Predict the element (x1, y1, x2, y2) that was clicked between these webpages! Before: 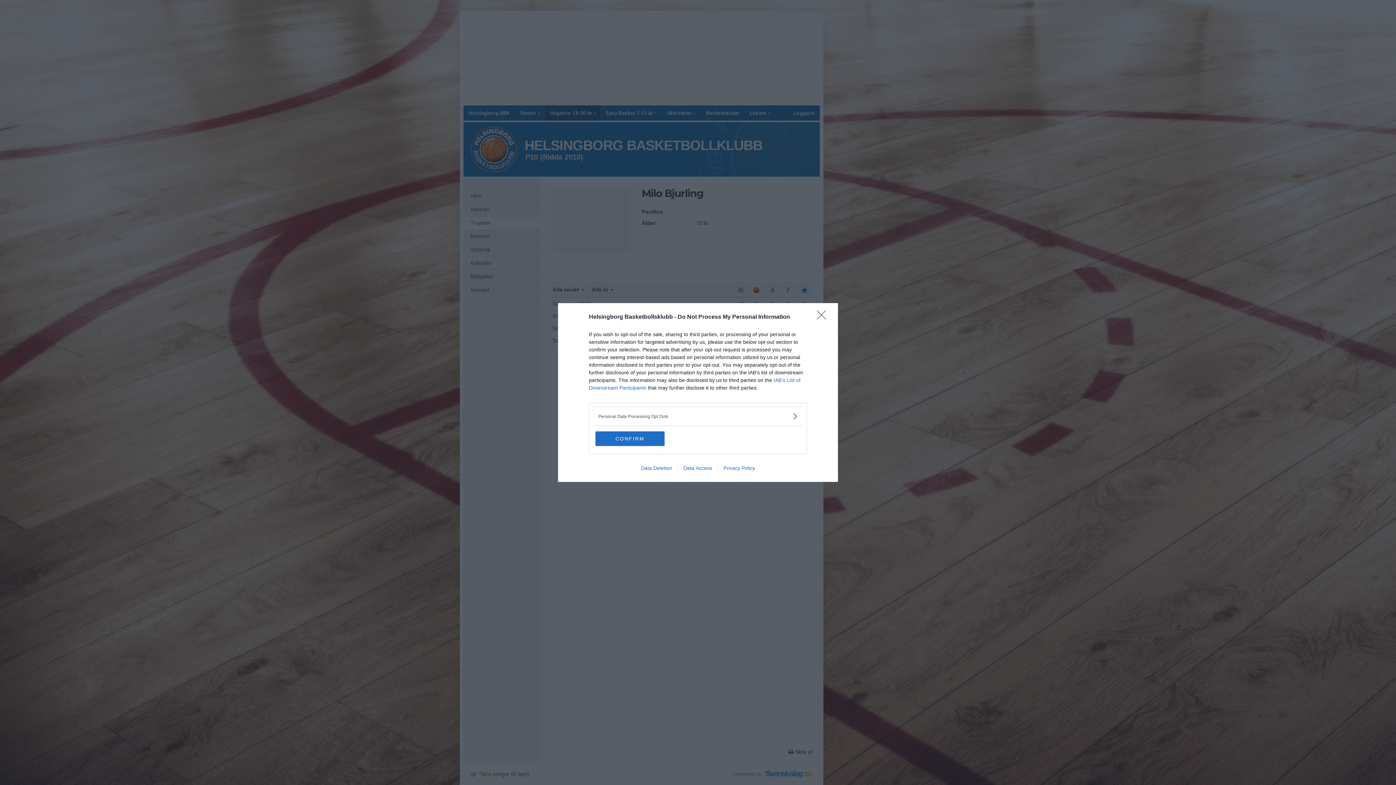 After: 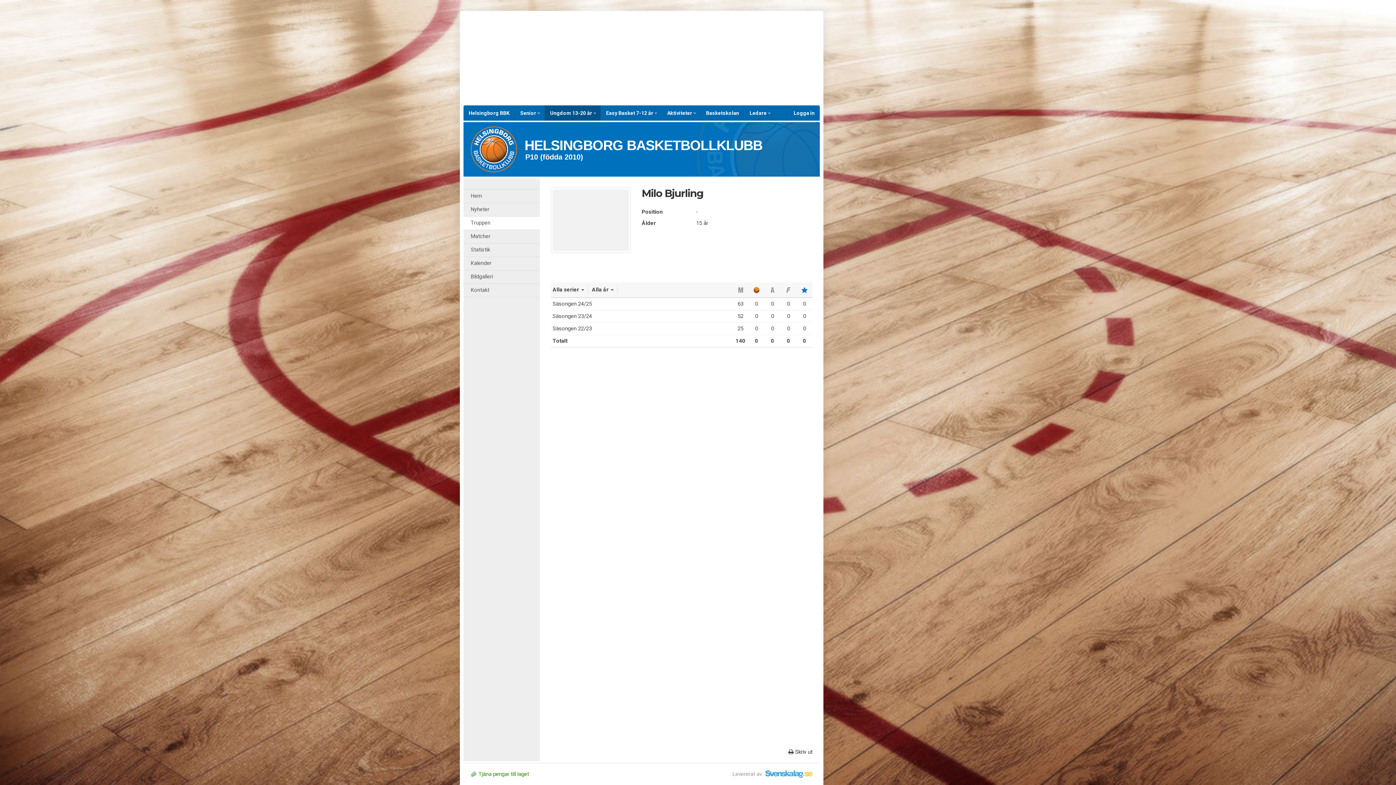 Action: bbox: (817, 310, 830, 324) label: Close